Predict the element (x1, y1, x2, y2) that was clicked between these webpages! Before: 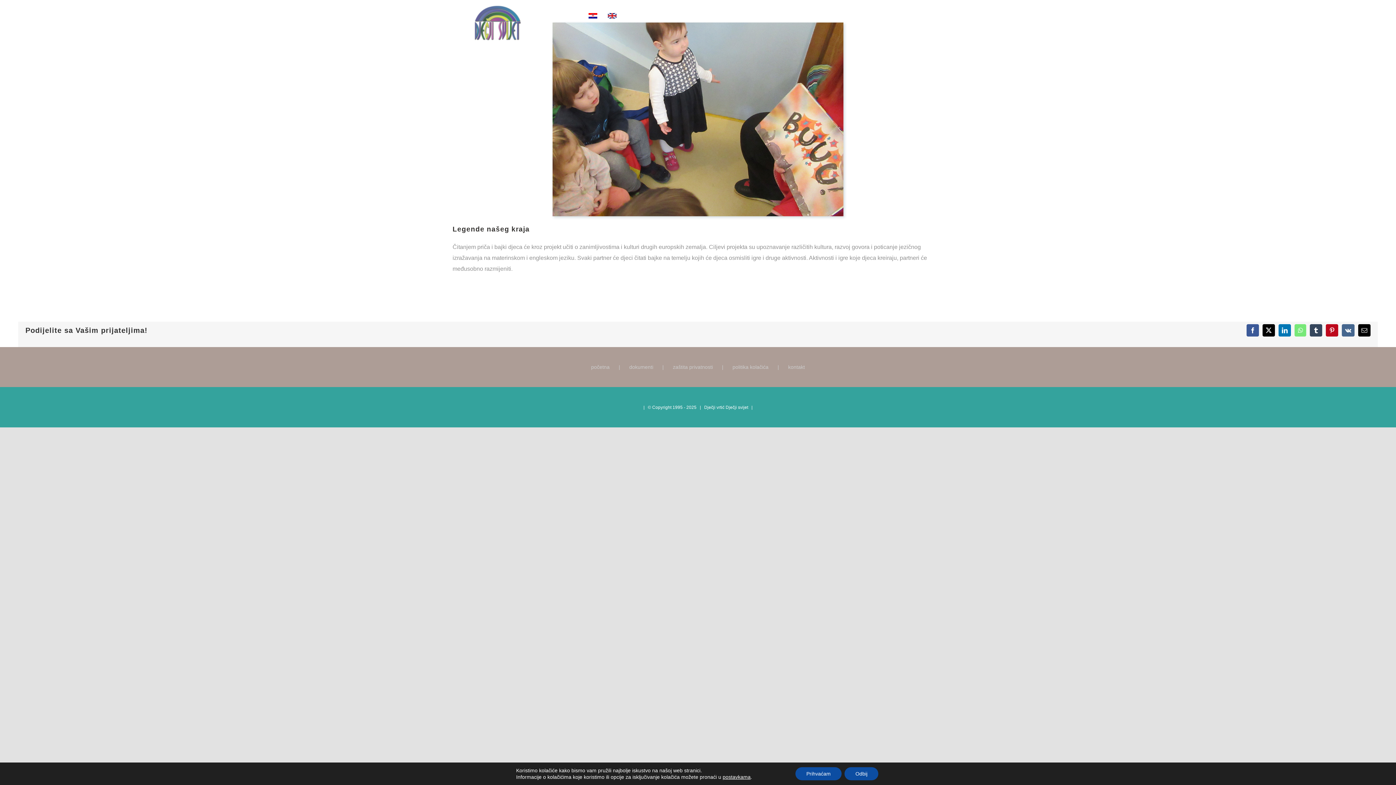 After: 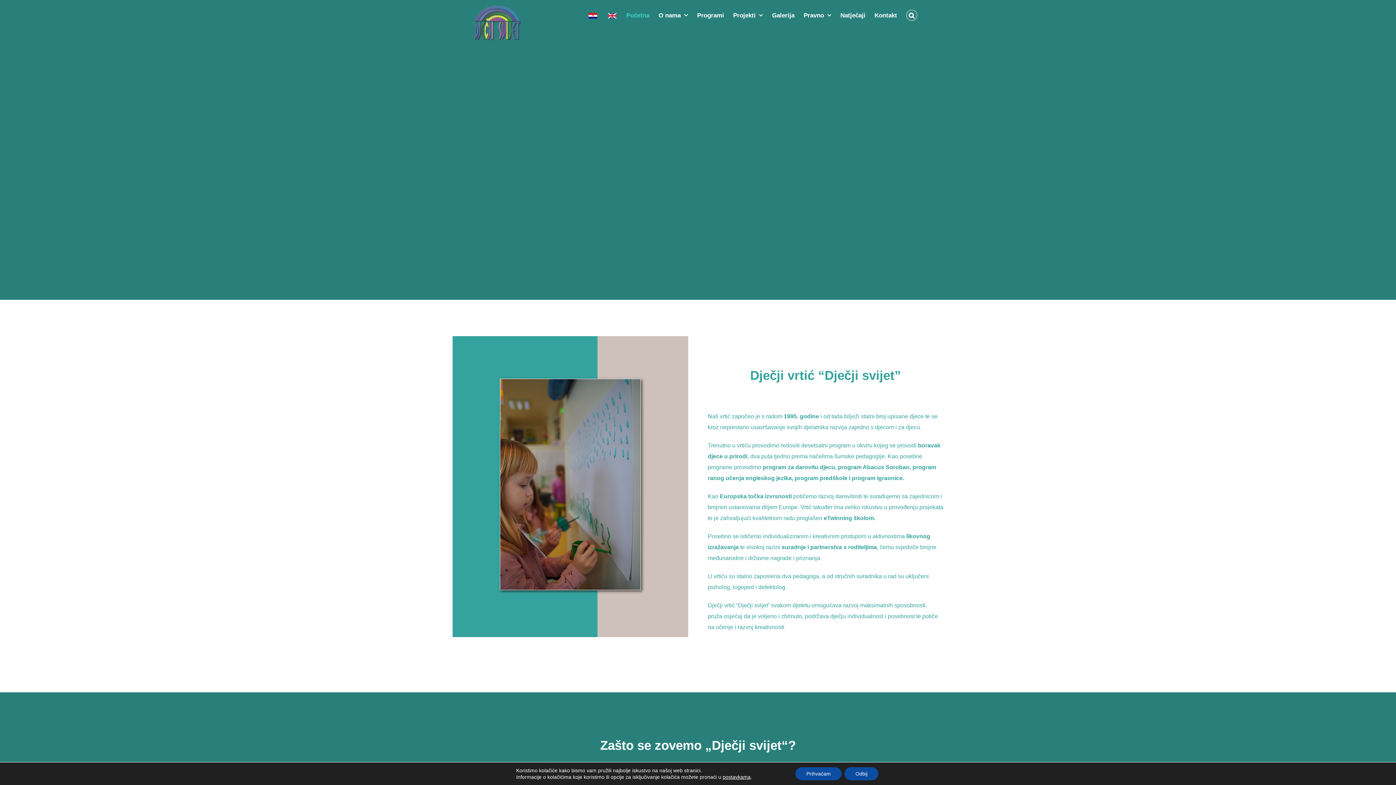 Action: label: početna bbox: (591, 361, 629, 372)